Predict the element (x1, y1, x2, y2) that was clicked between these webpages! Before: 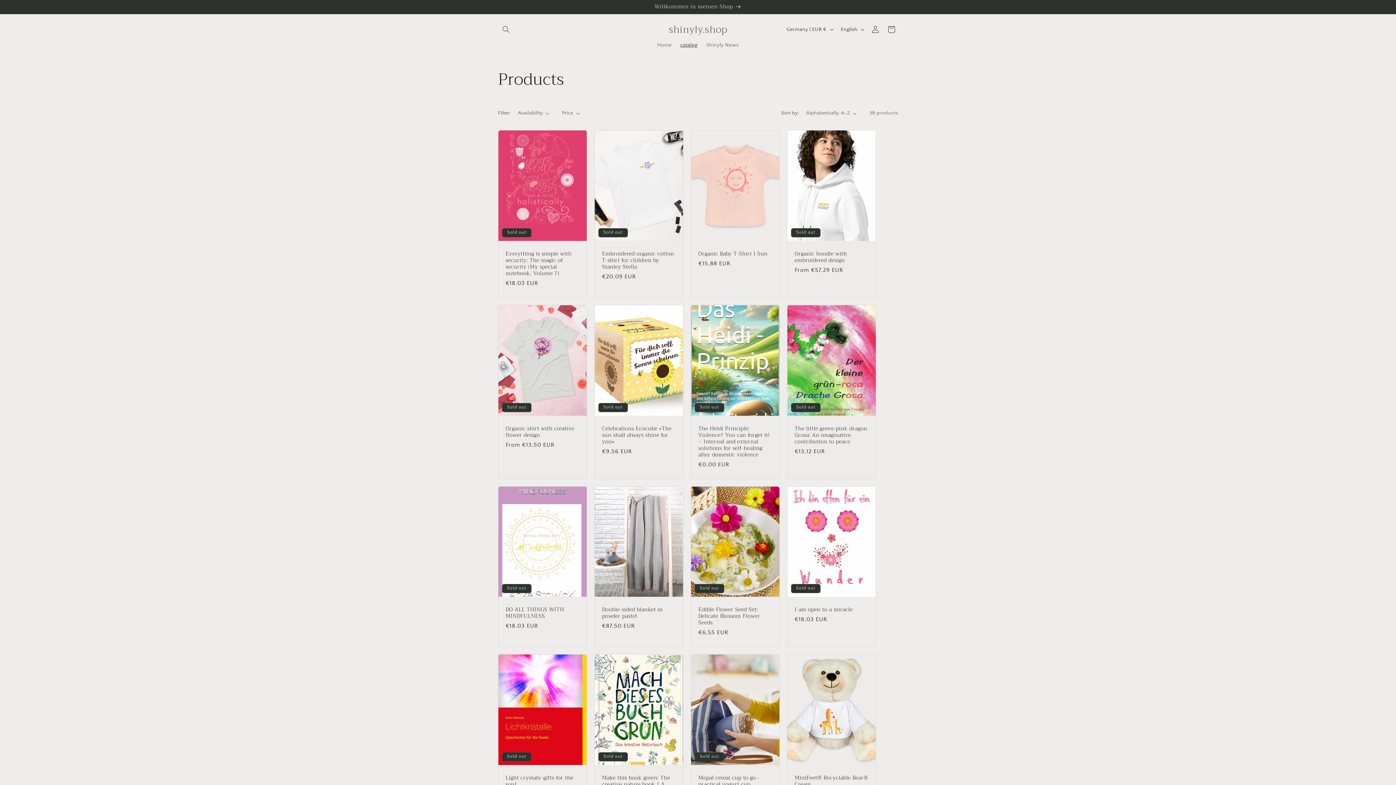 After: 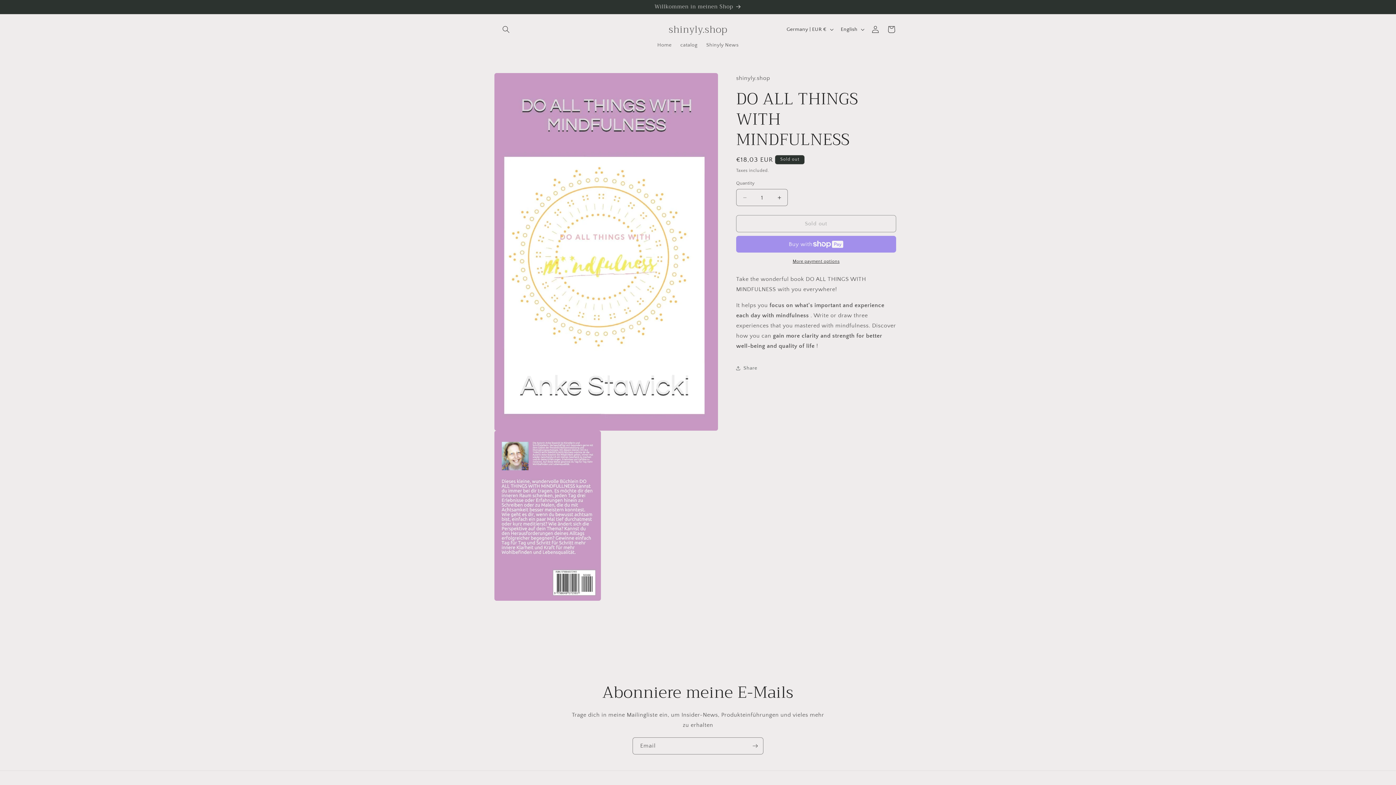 Action: bbox: (505, 607, 579, 620) label: DO ALL THINGS WITH MINDFULNESS